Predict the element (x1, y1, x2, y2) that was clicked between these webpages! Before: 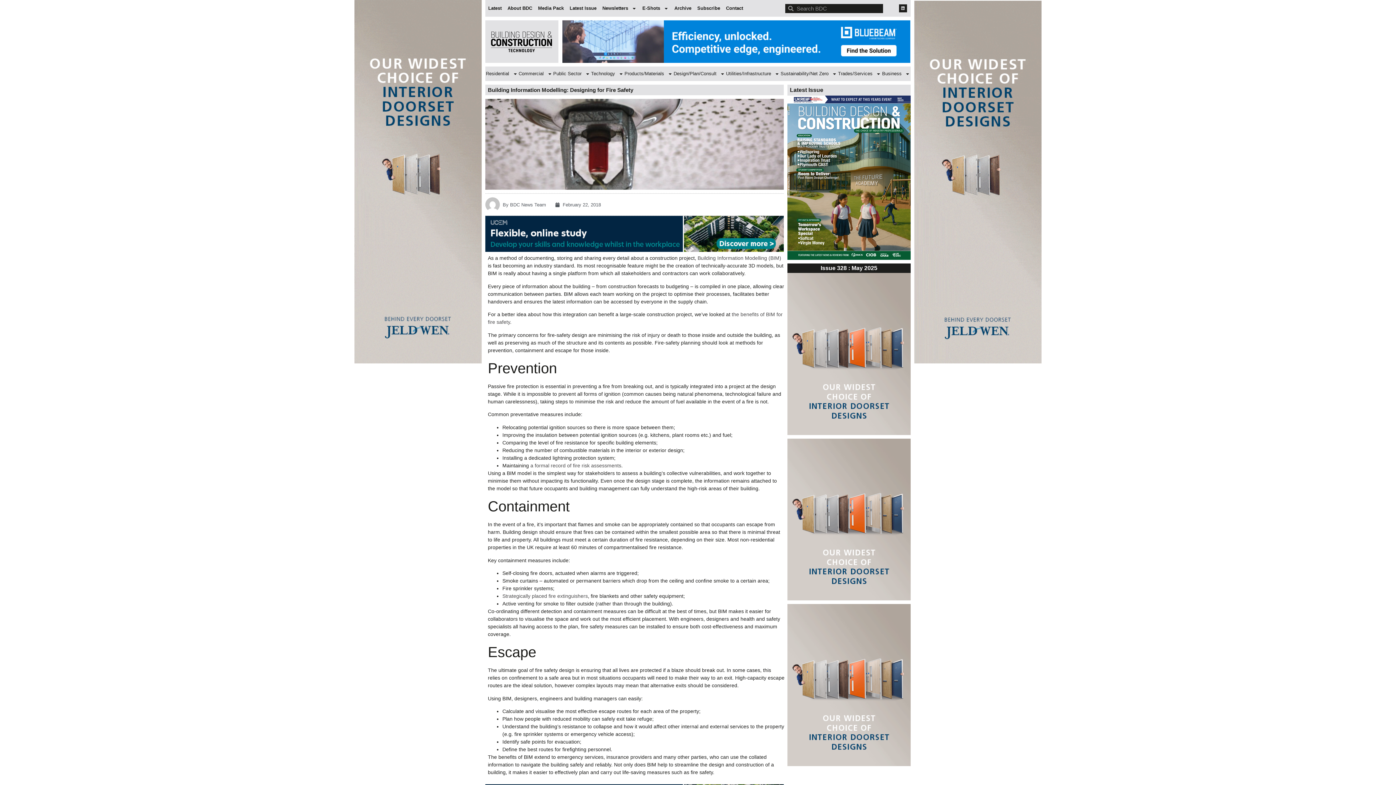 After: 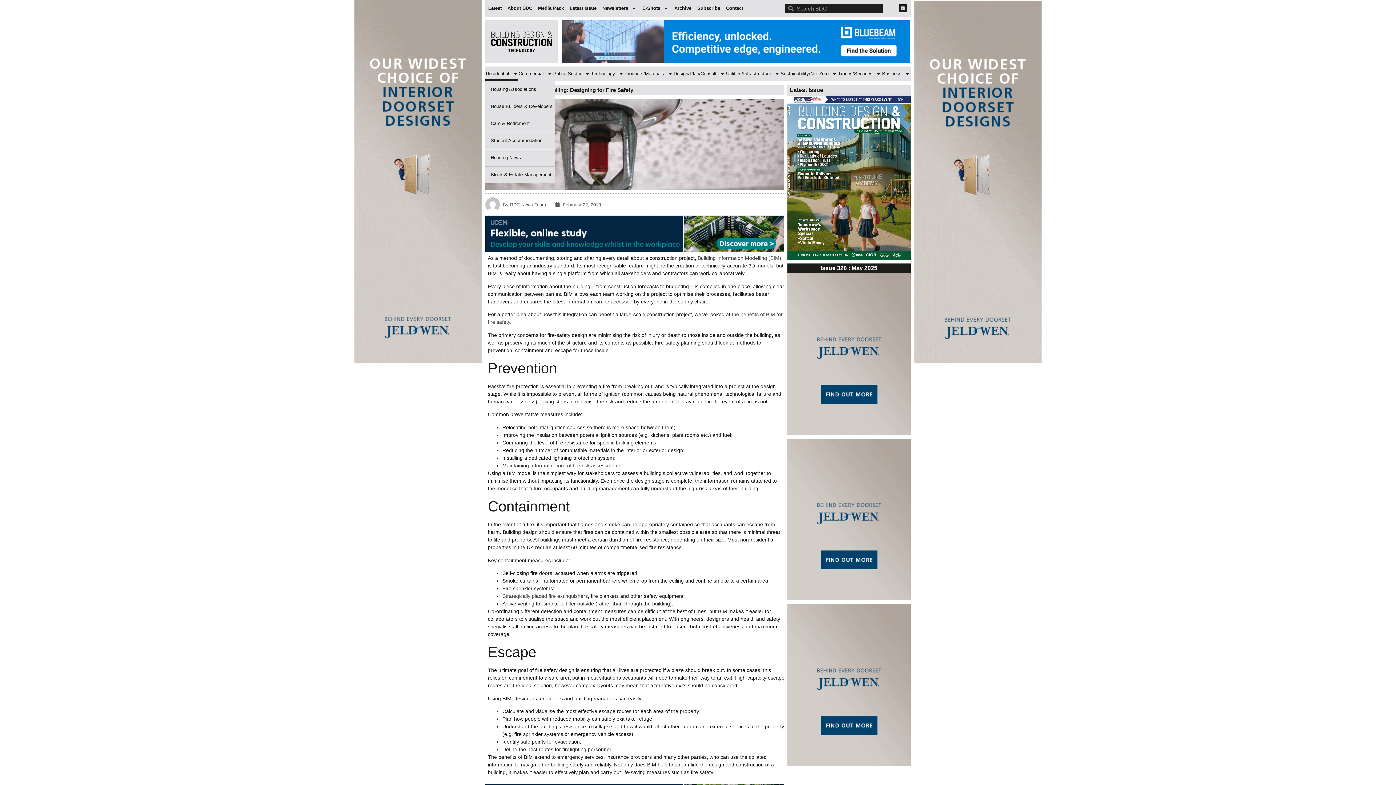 Action: label: Residential bbox: (485, 66, 518, 81)